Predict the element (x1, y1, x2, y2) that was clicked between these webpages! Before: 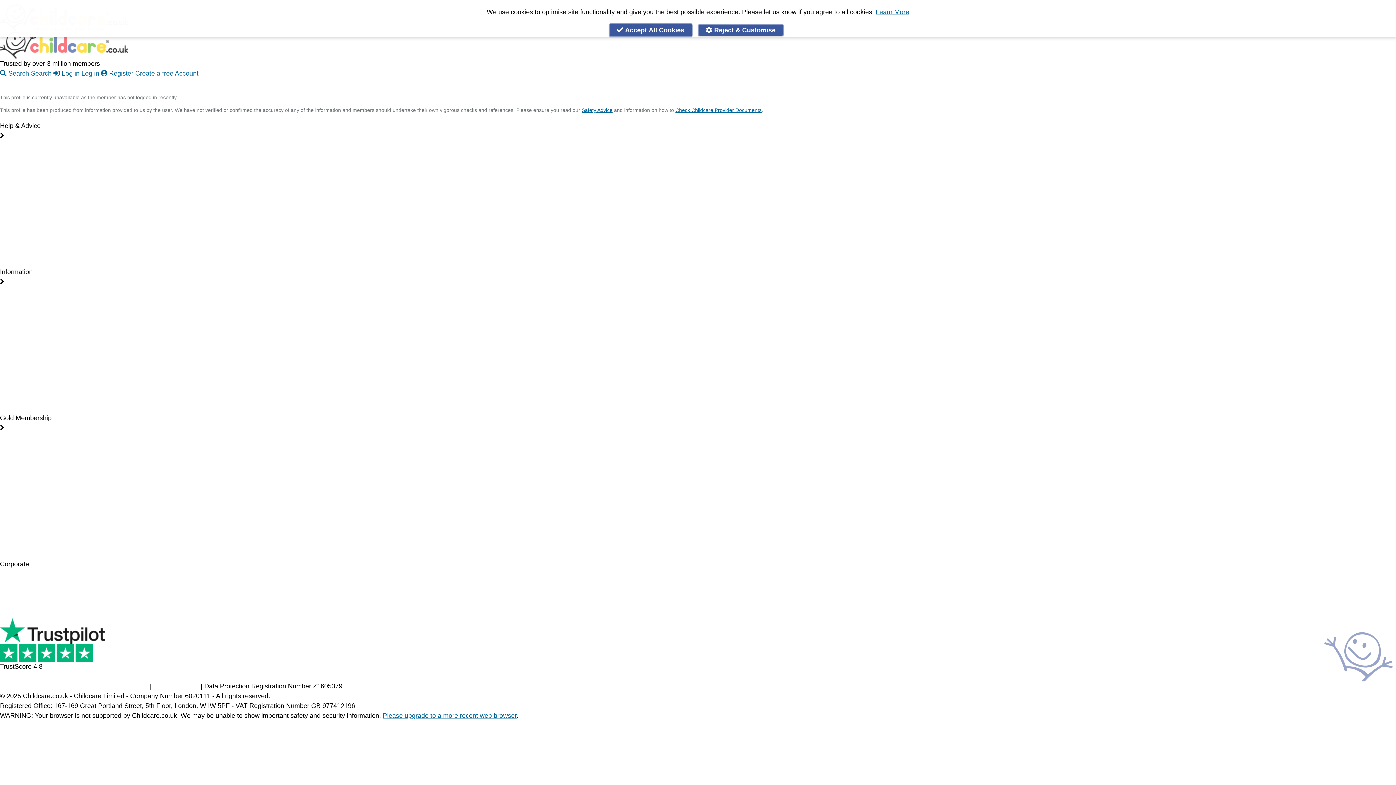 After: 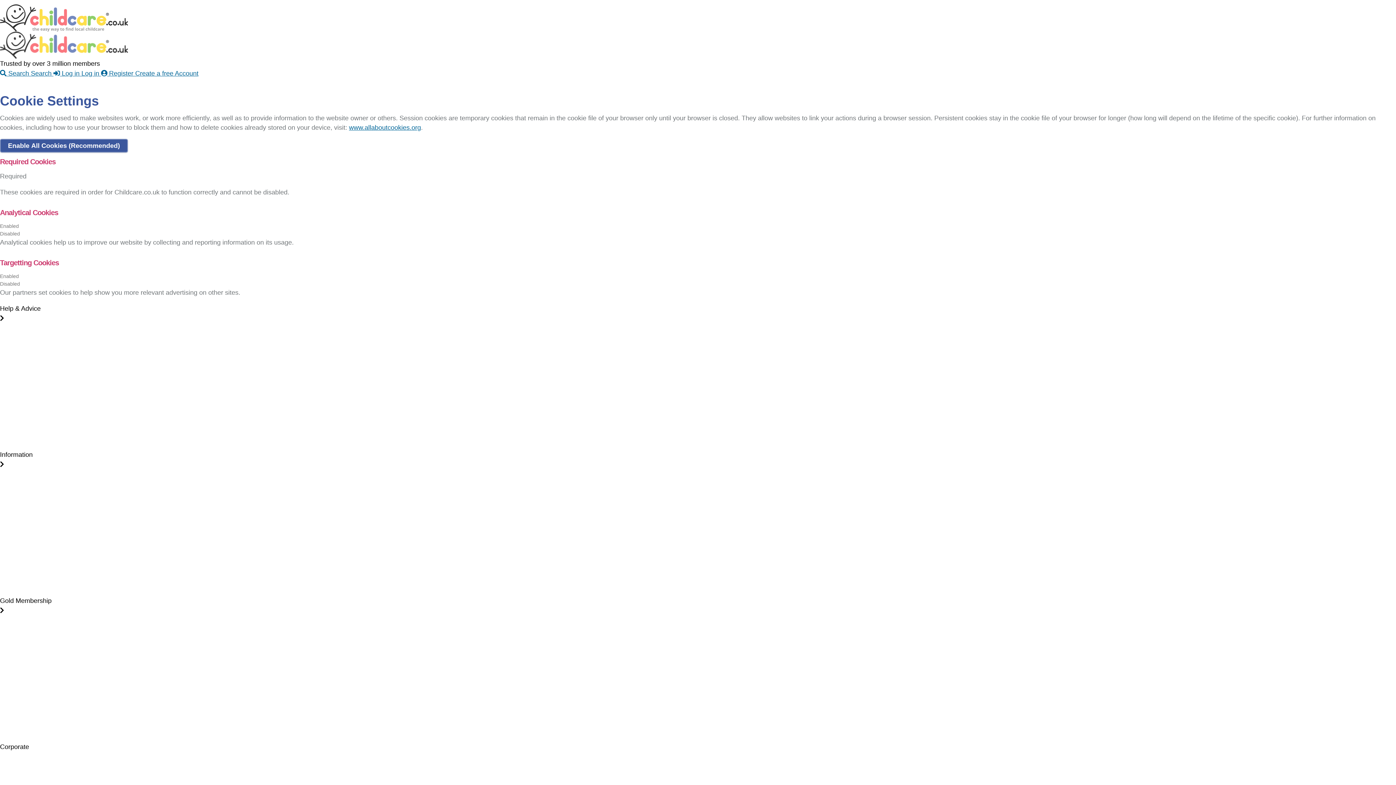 Action: bbox: (698, 24, 783, 36) label:  Reject & Customise